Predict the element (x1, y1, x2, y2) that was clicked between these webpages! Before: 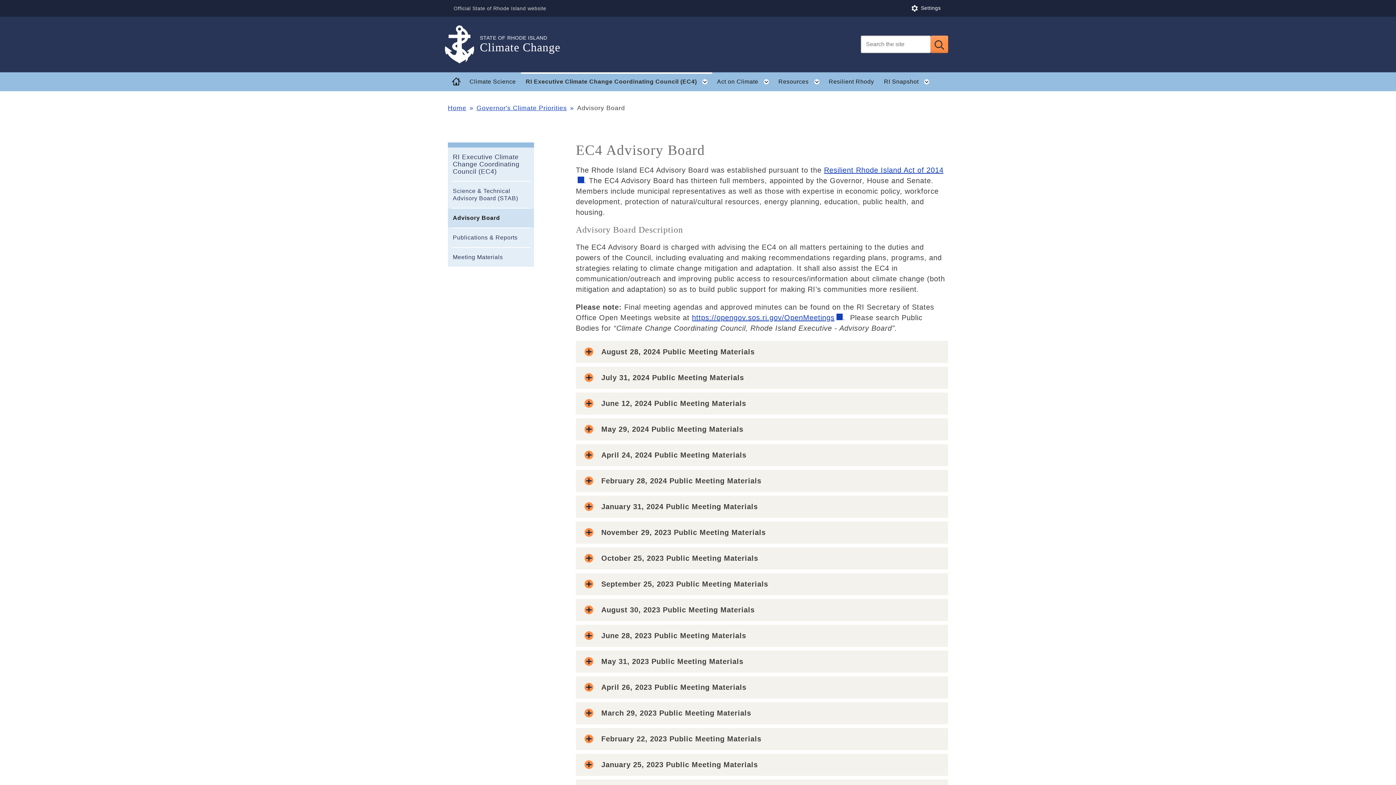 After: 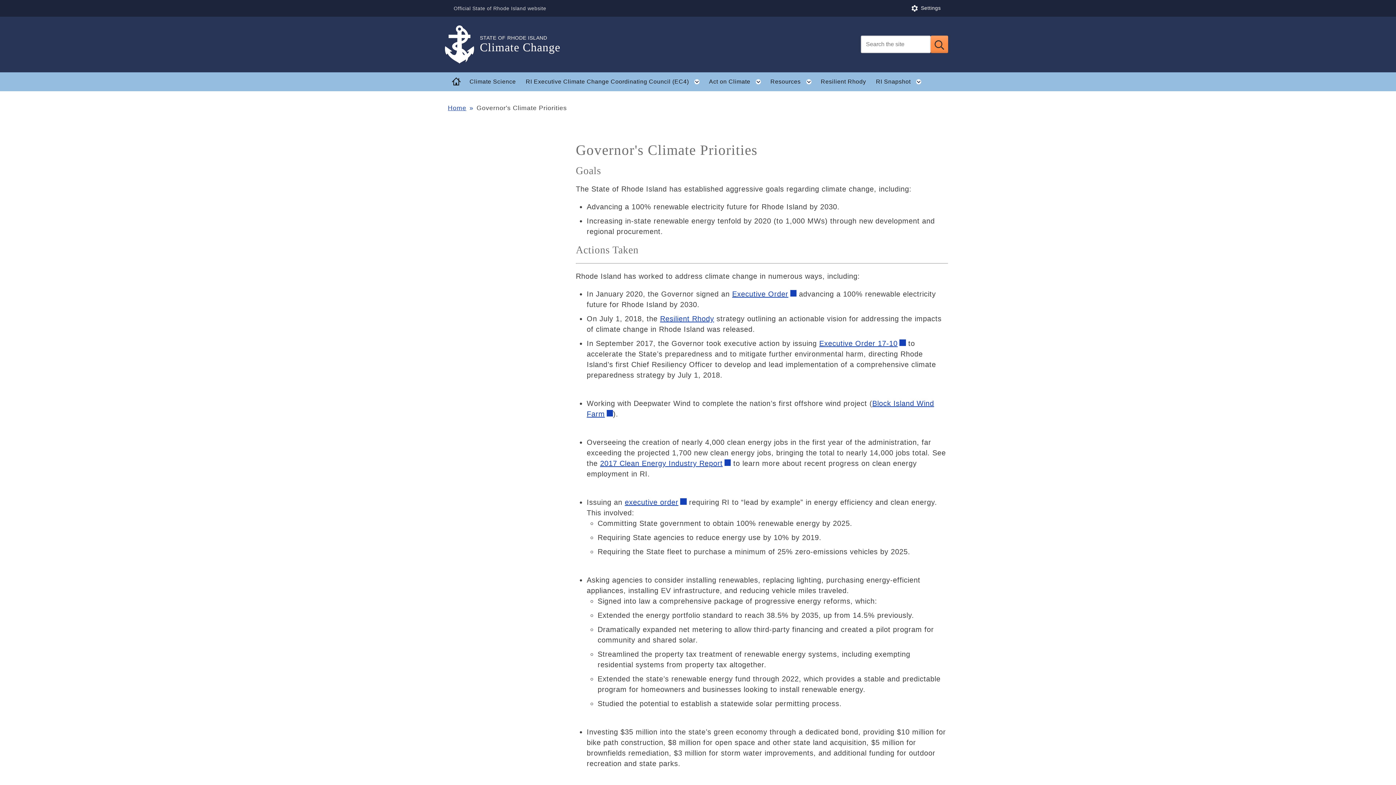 Action: bbox: (476, 102, 577, 113) label: Governor's Climate Priorities